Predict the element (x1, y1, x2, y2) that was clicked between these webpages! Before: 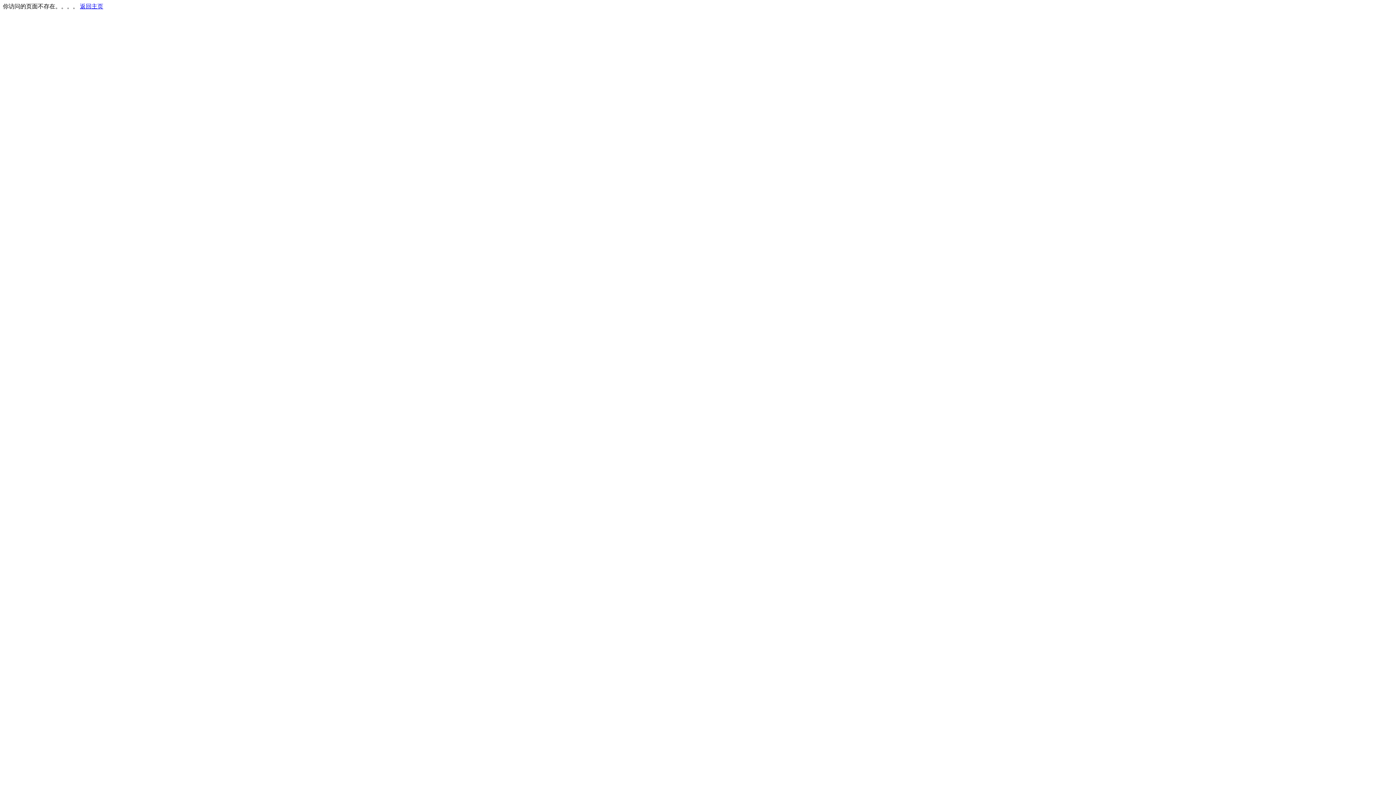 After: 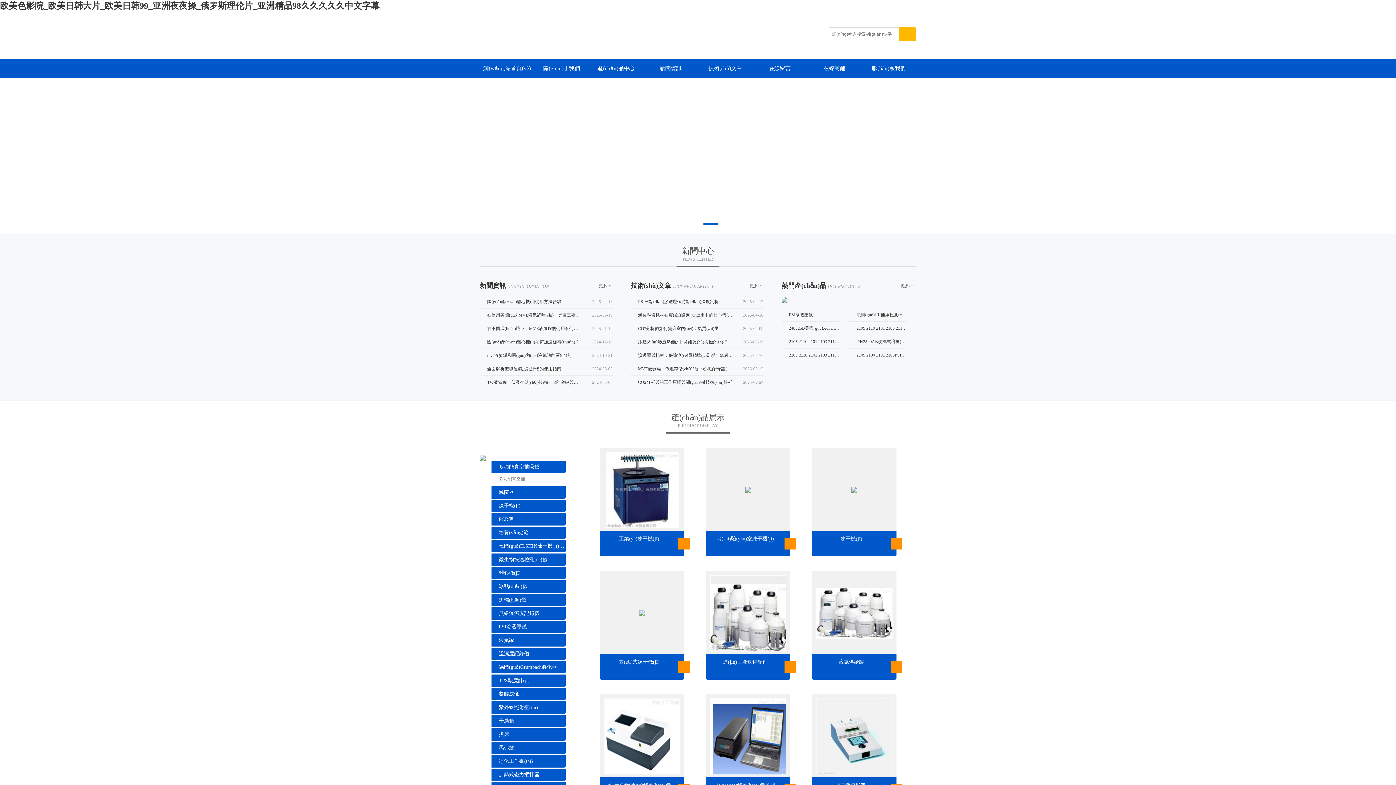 Action: label: 返回主页 bbox: (80, 3, 103, 9)